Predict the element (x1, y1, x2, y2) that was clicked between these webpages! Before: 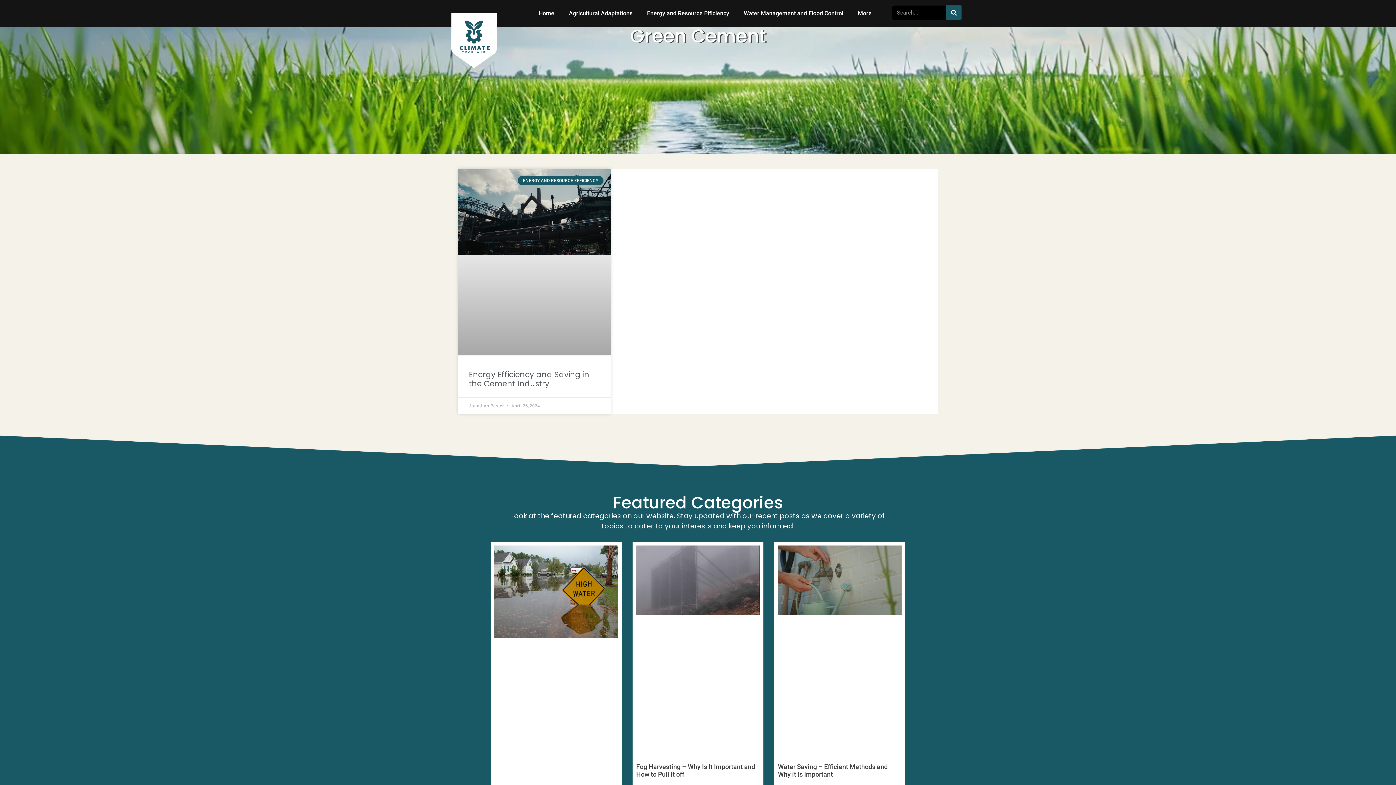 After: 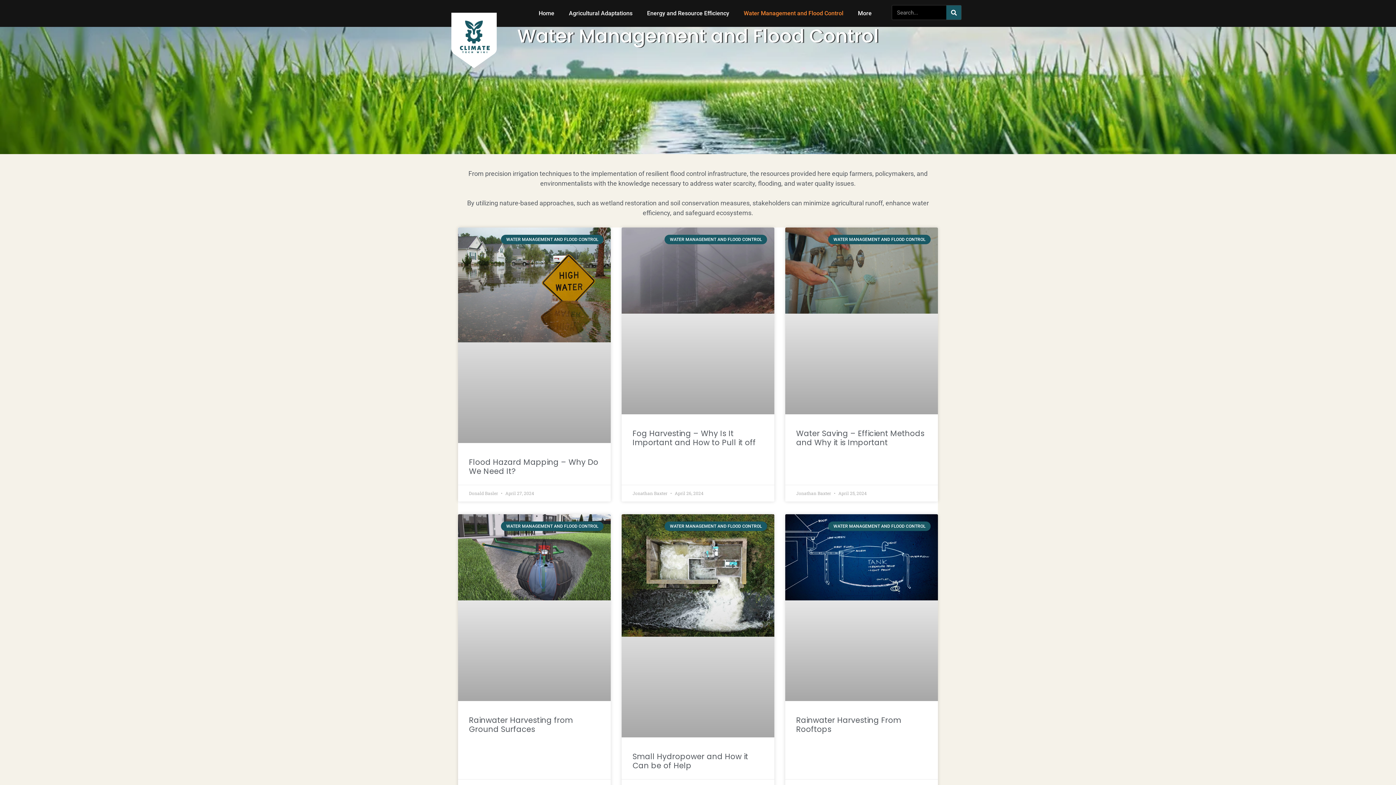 Action: label: Water Management and Flood Control bbox: (736, 5, 850, 21)